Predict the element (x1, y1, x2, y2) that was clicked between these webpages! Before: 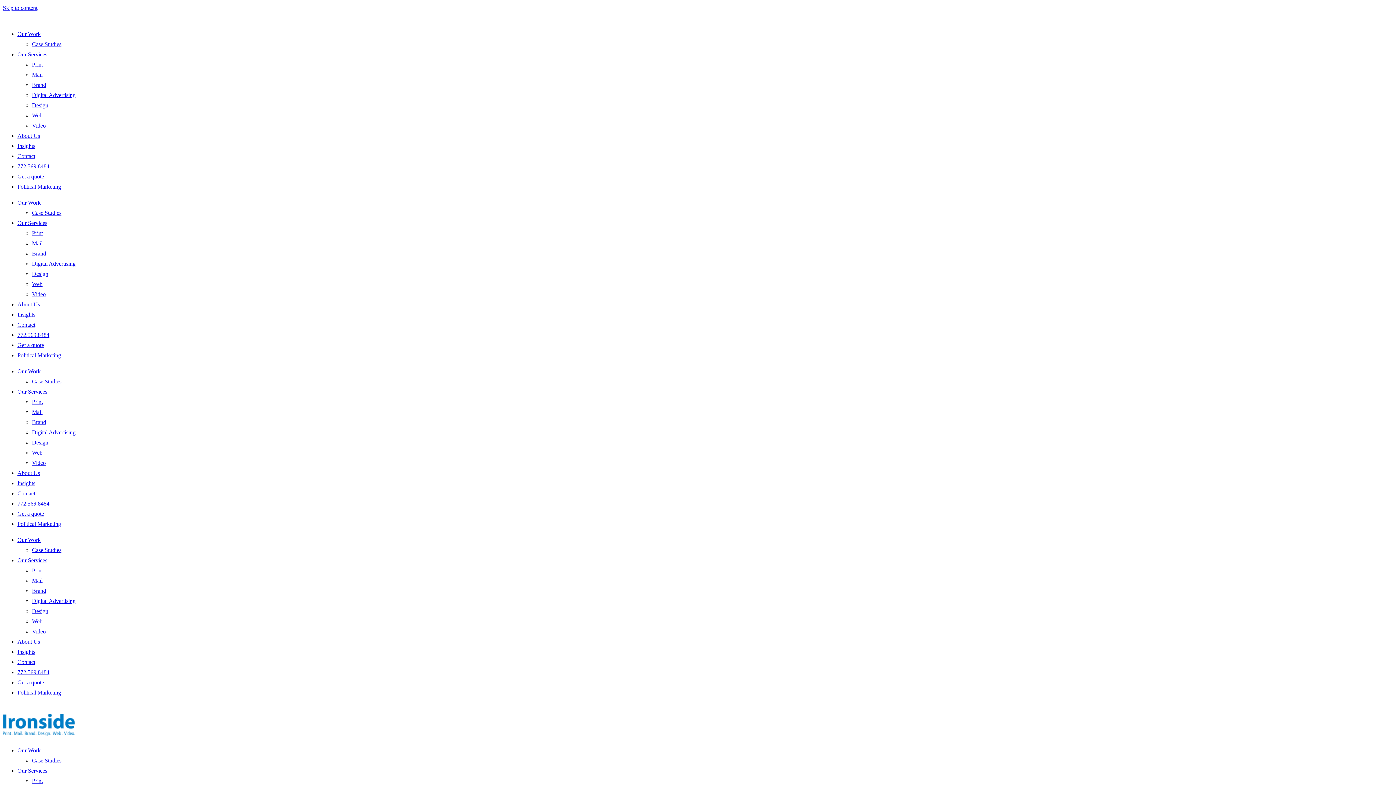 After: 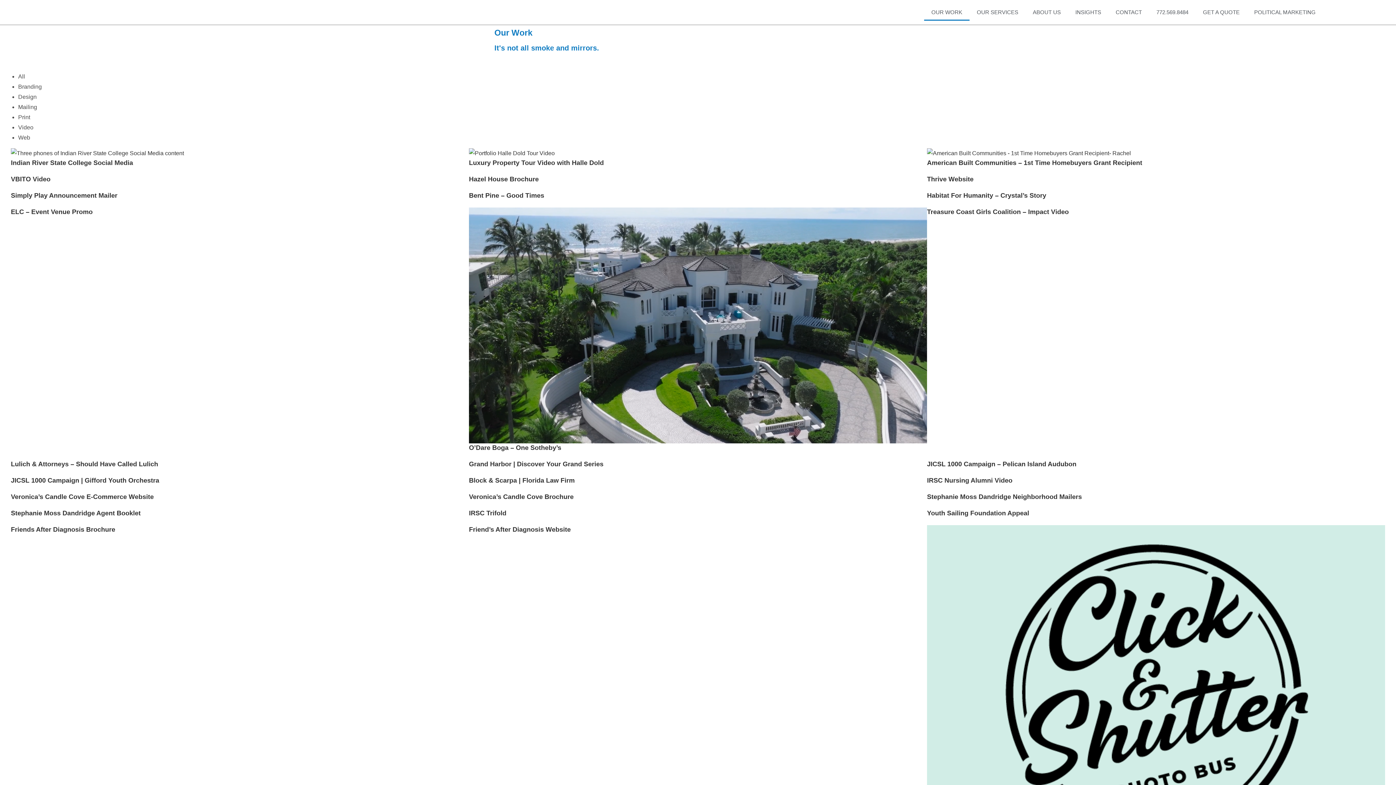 Action: label: OUR WORK bbox: (924, 4, 969, 20)